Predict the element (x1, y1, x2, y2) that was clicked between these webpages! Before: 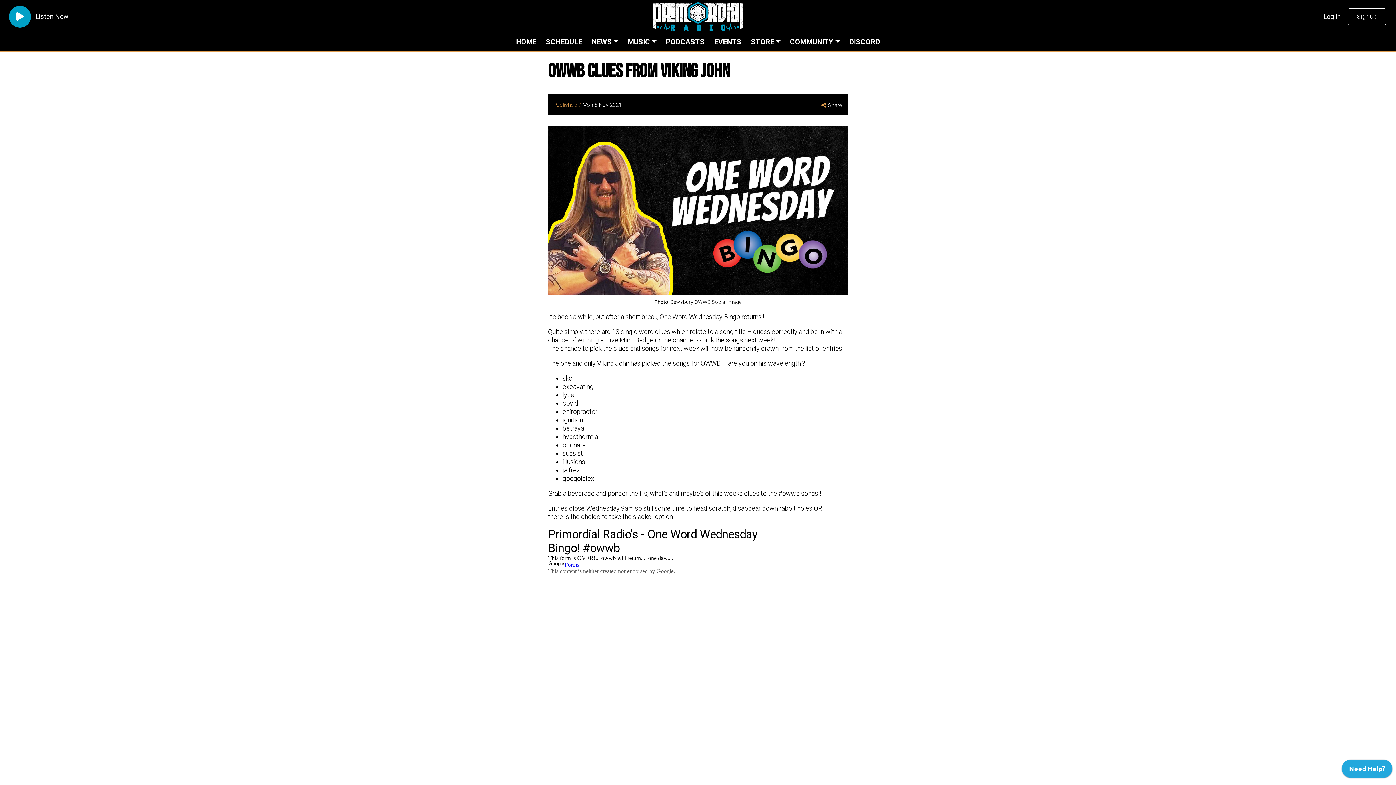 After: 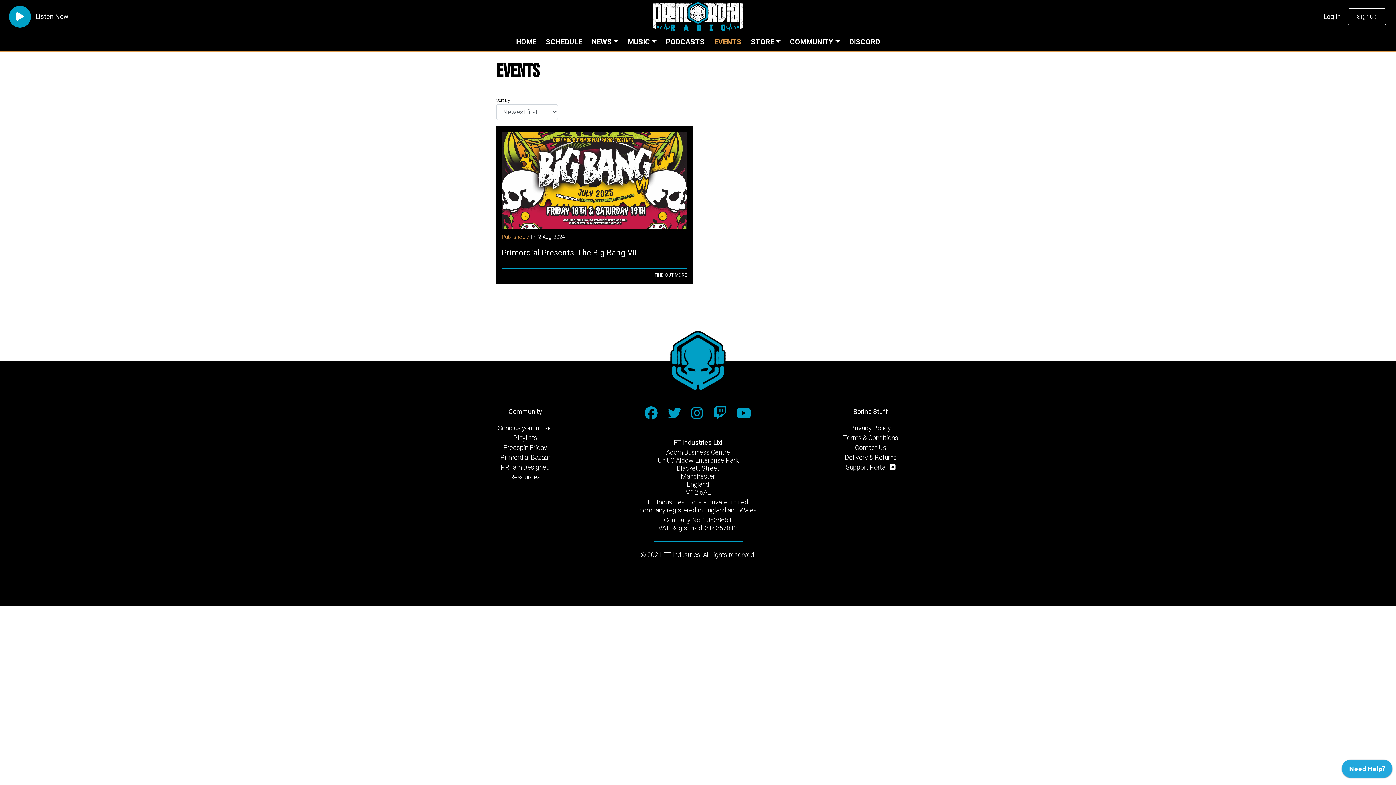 Action: bbox: (711, 33, 744, 50) label: EVENTS